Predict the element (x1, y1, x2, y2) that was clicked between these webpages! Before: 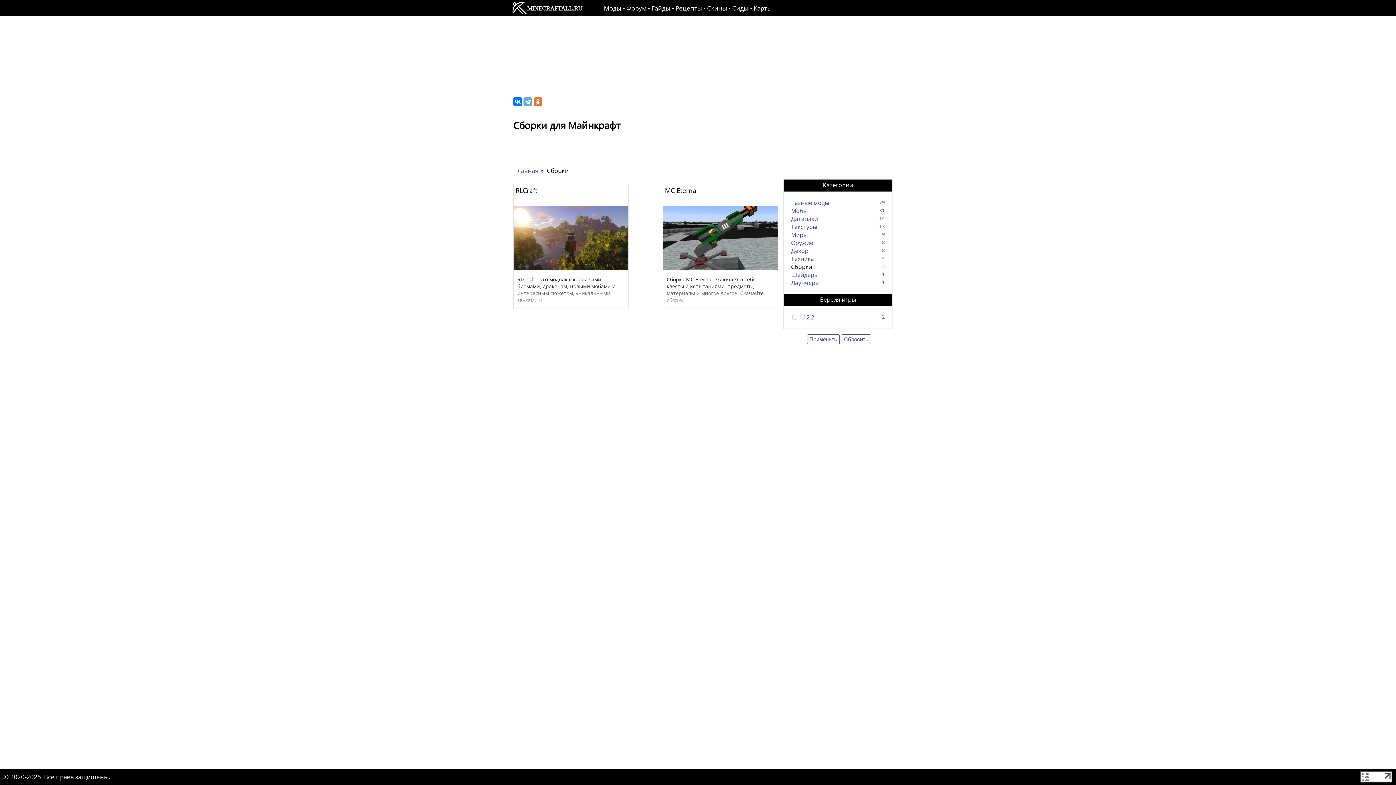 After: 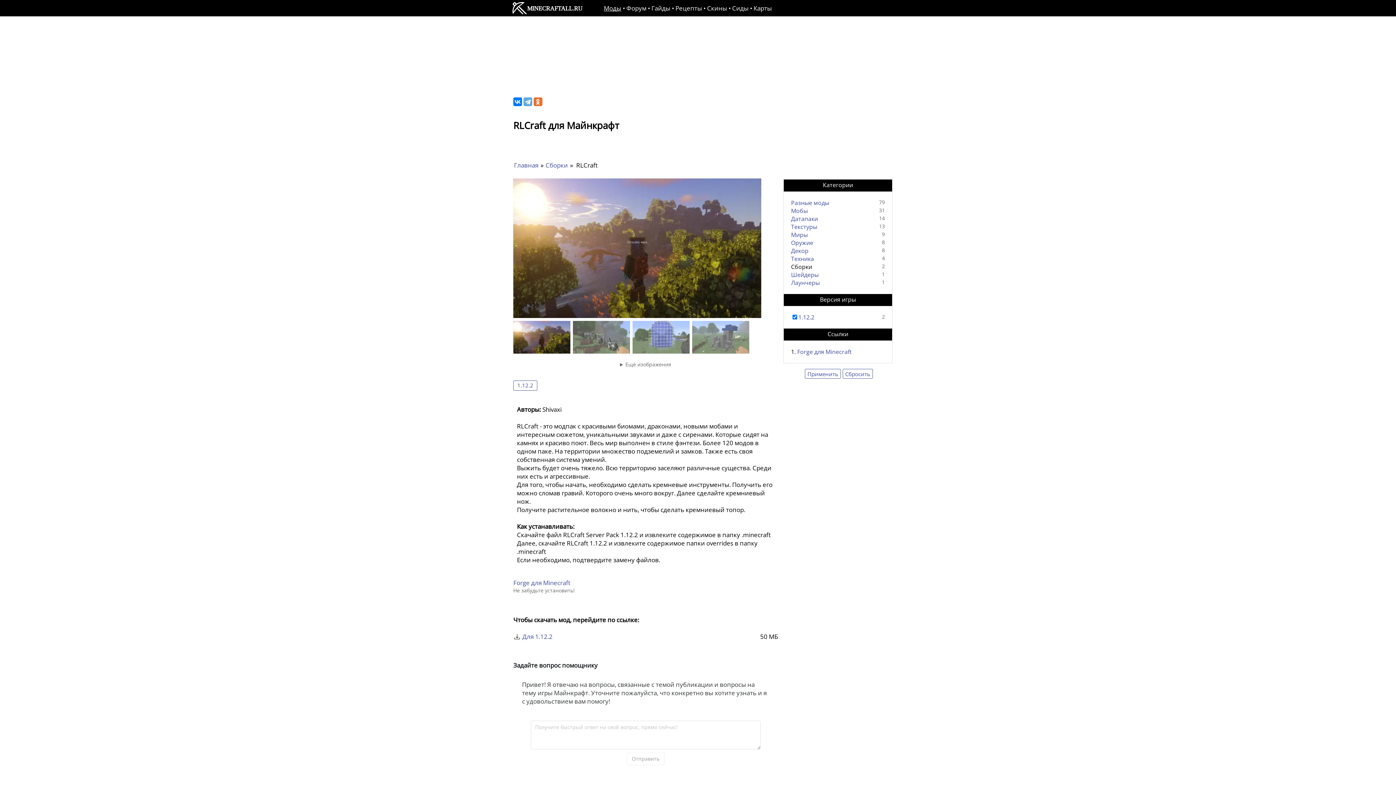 Action: bbox: (513, 186, 628, 305) label: RLCraft
RLCraft - это модпак с красивыми биомами, драконам, новыми мобами и интересным сюжетом, уникальными звуками и